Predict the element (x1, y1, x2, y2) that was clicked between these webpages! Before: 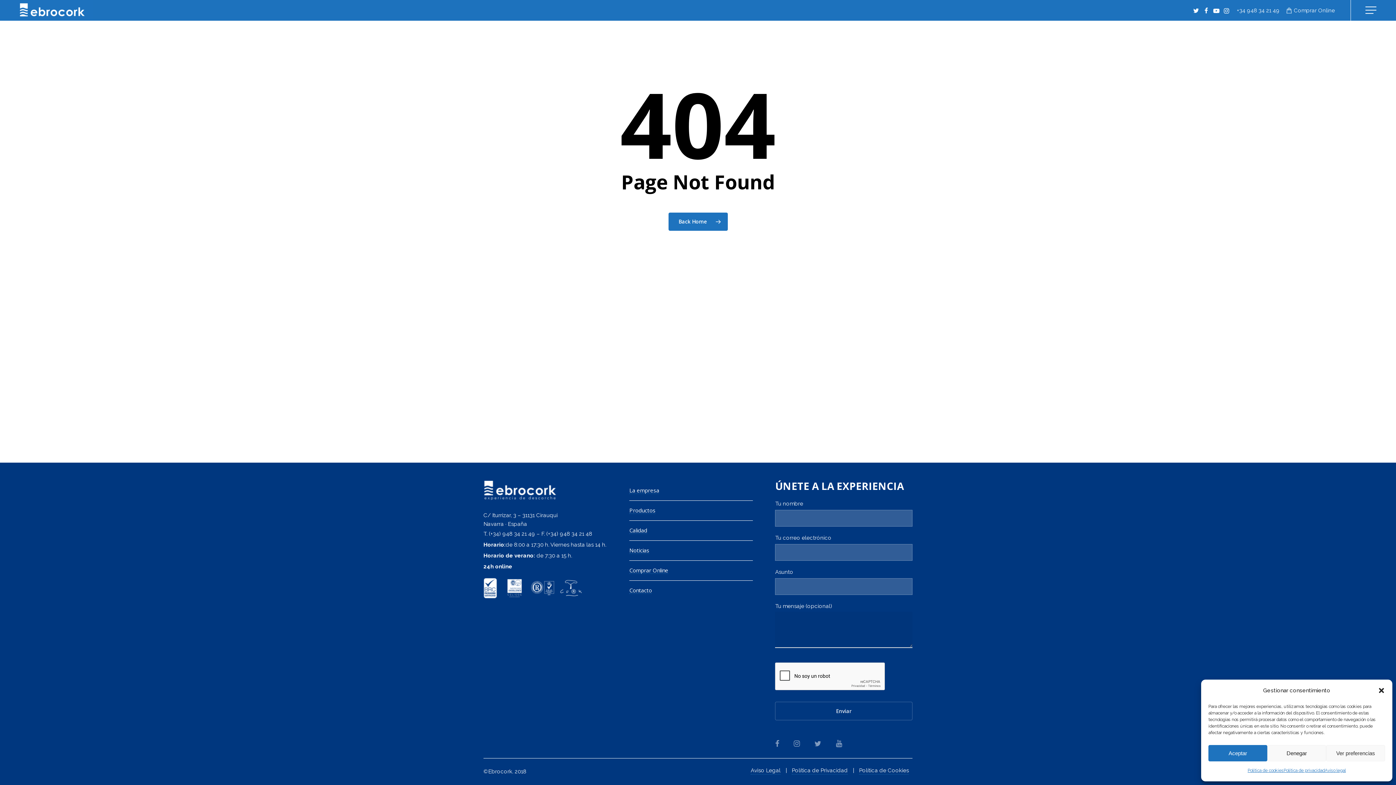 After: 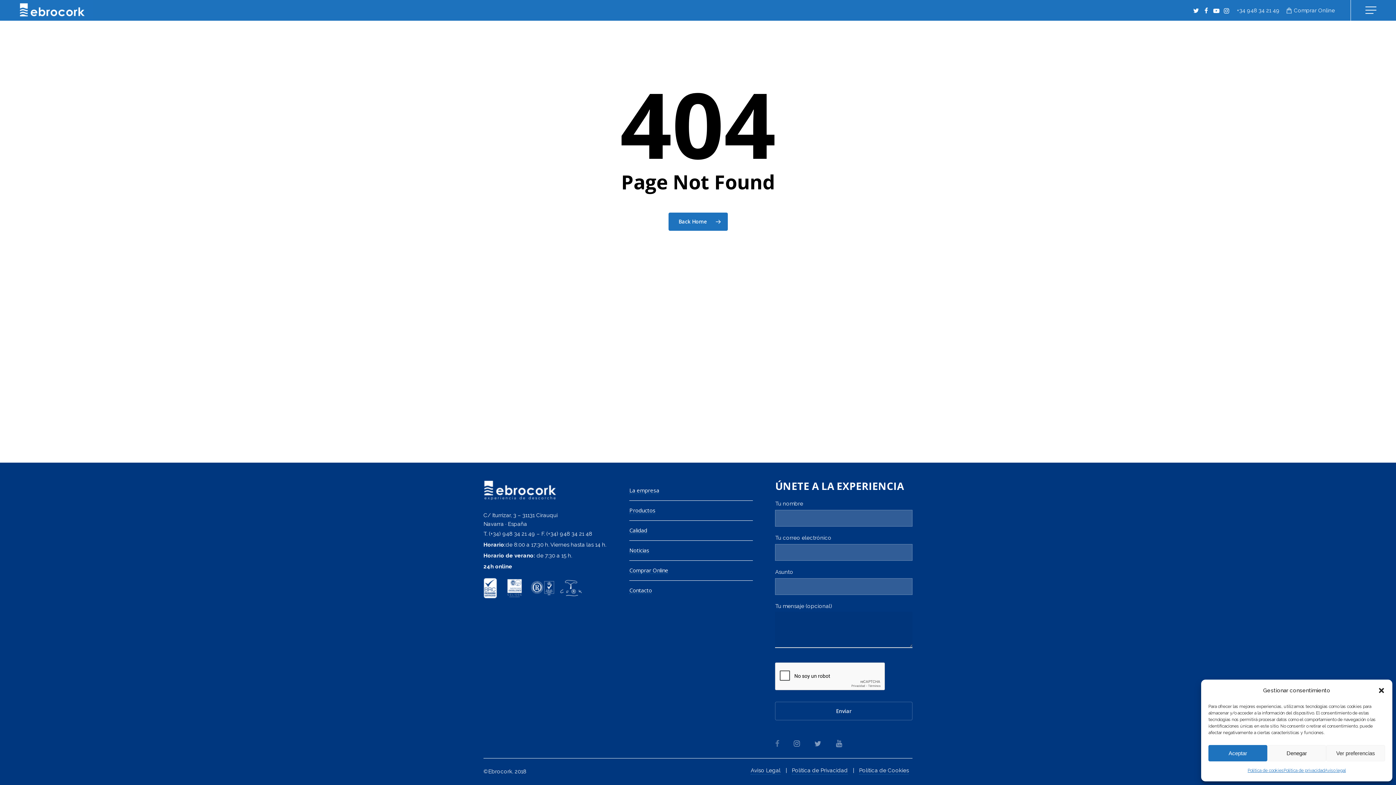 Action: bbox: (775, 738, 779, 749)